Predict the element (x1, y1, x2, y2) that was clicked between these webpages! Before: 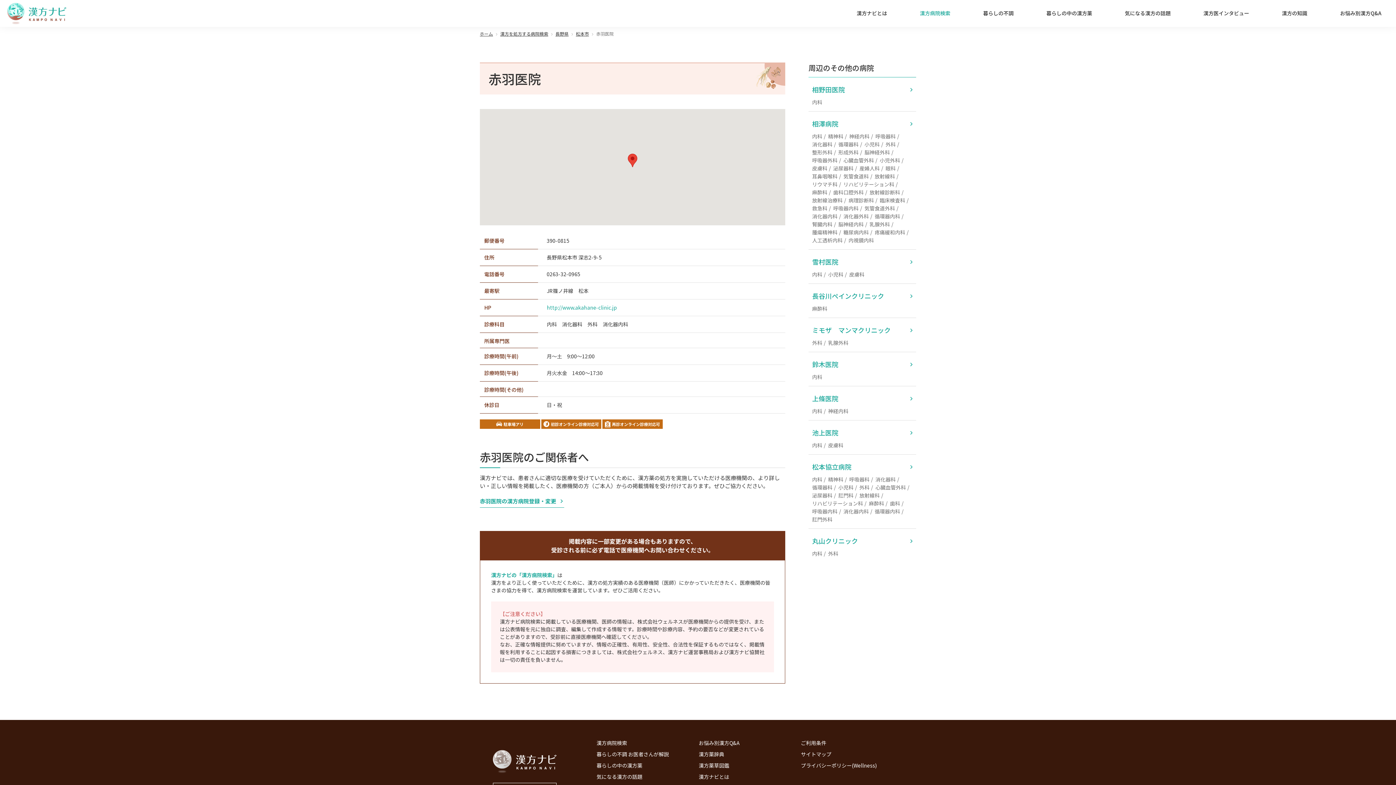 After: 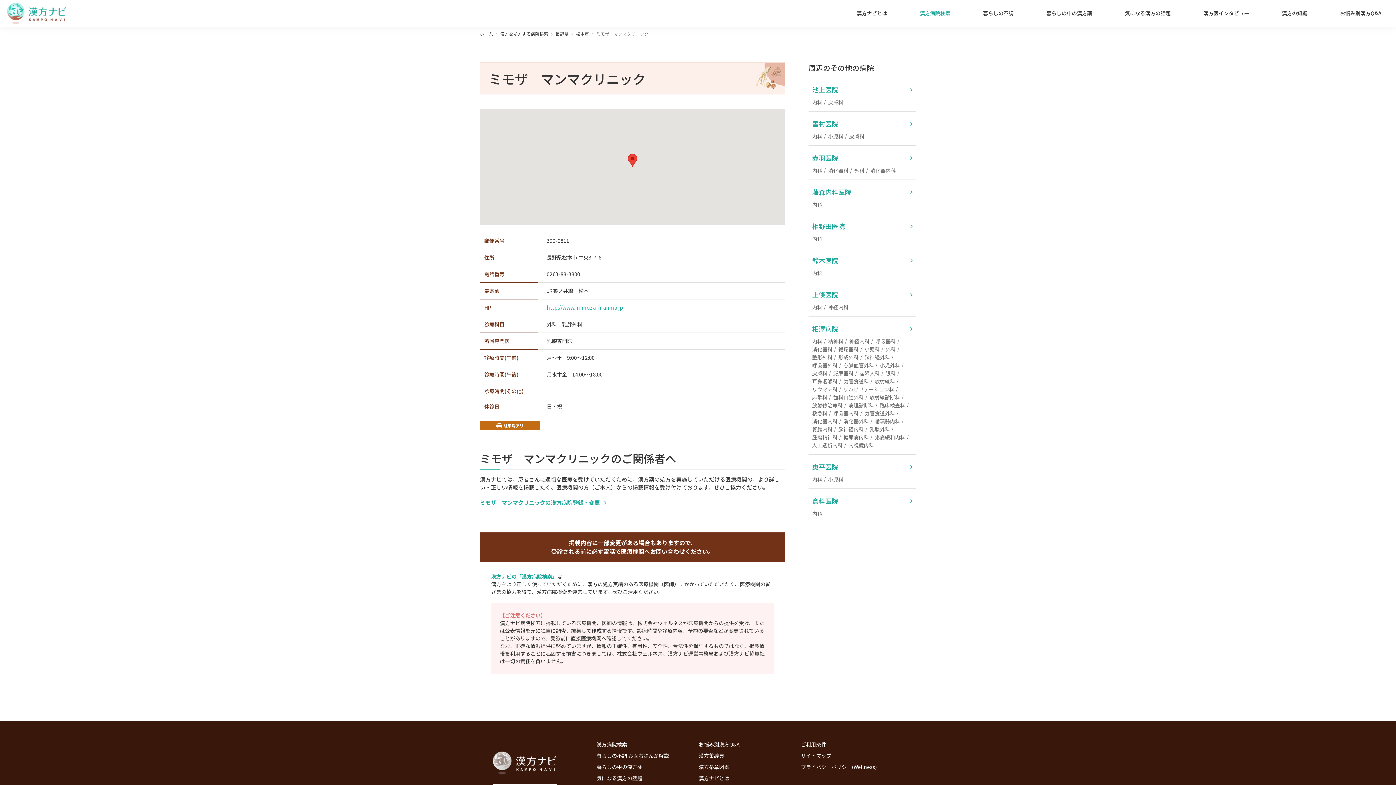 Action: label: ミモザ　マンマクリニック bbox: (812, 325, 912, 335)